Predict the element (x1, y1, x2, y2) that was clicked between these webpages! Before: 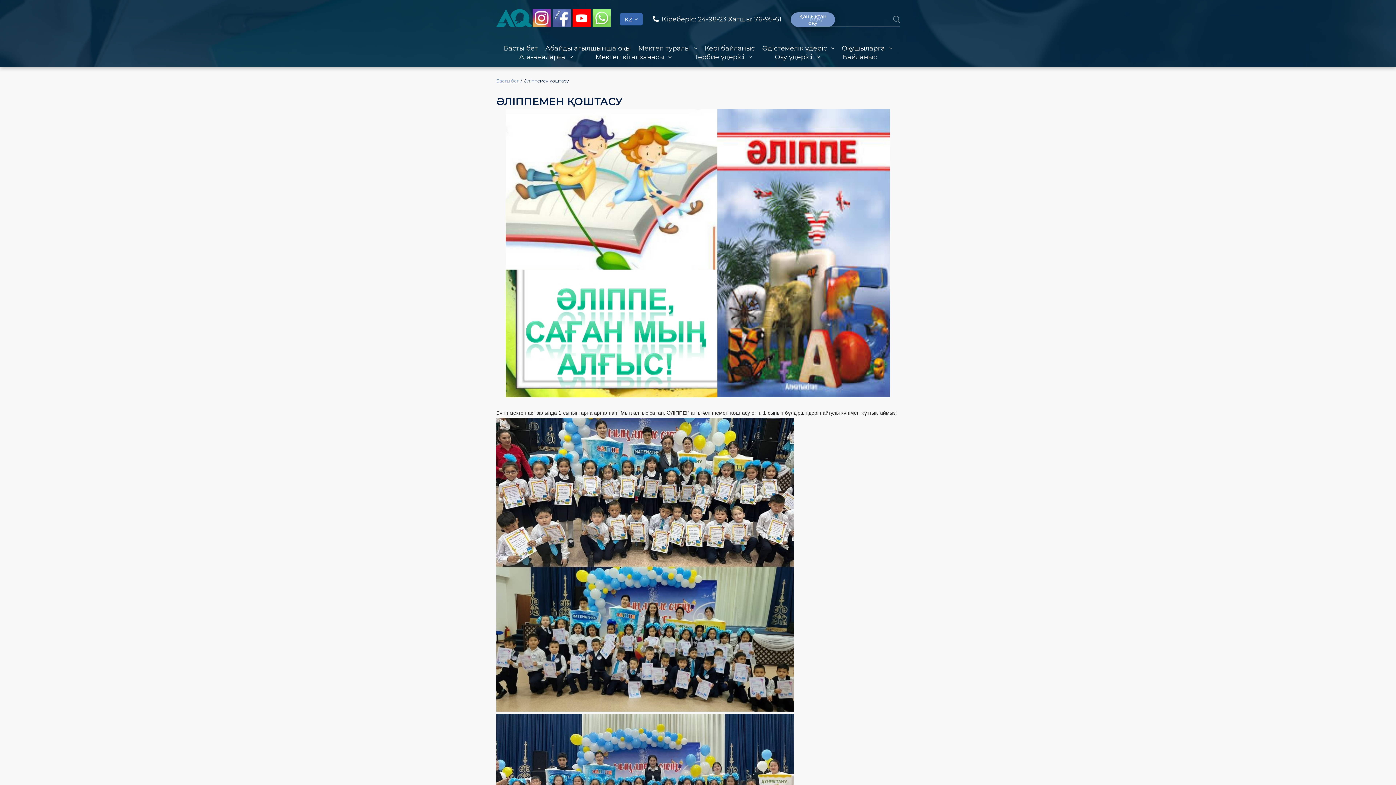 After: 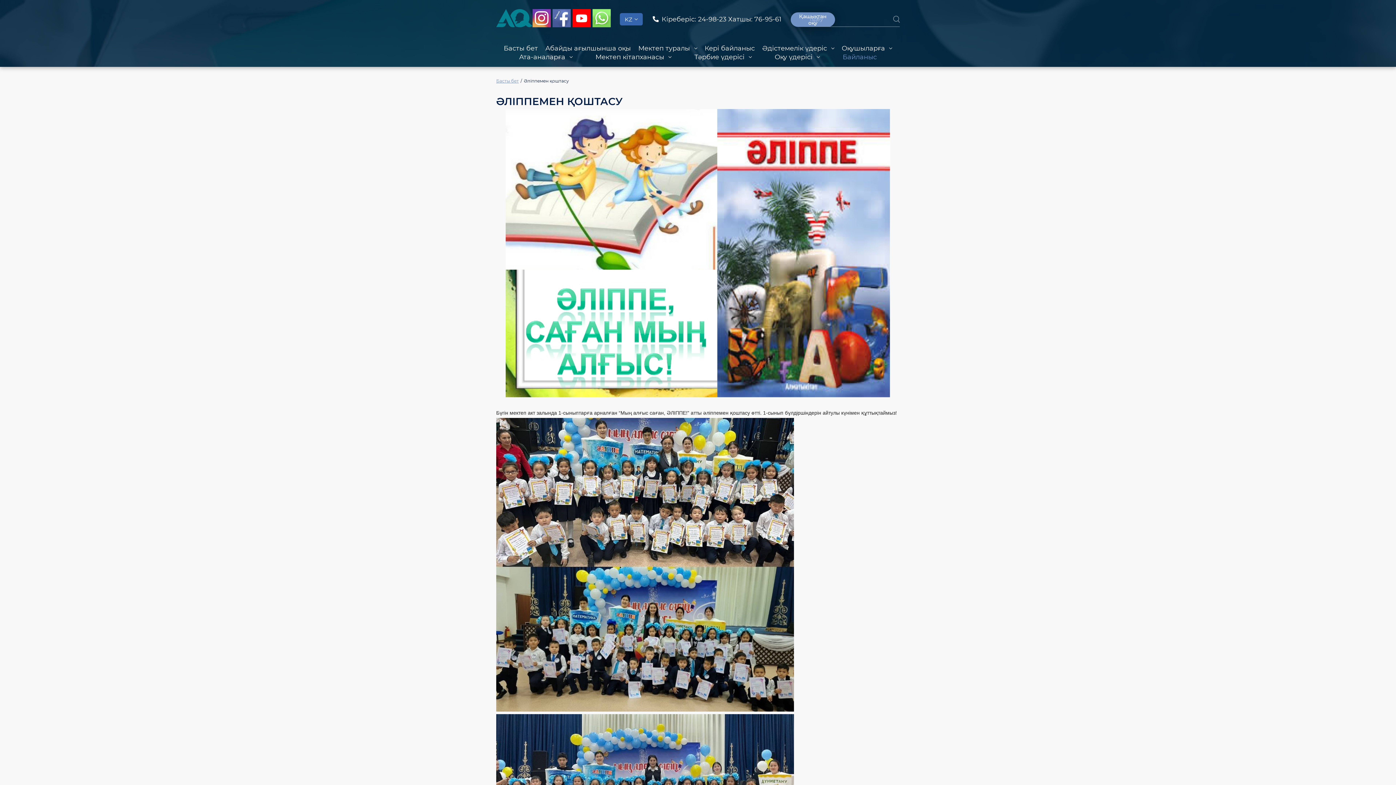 Action: bbox: (842, 53, 877, 61) label: Байланыс